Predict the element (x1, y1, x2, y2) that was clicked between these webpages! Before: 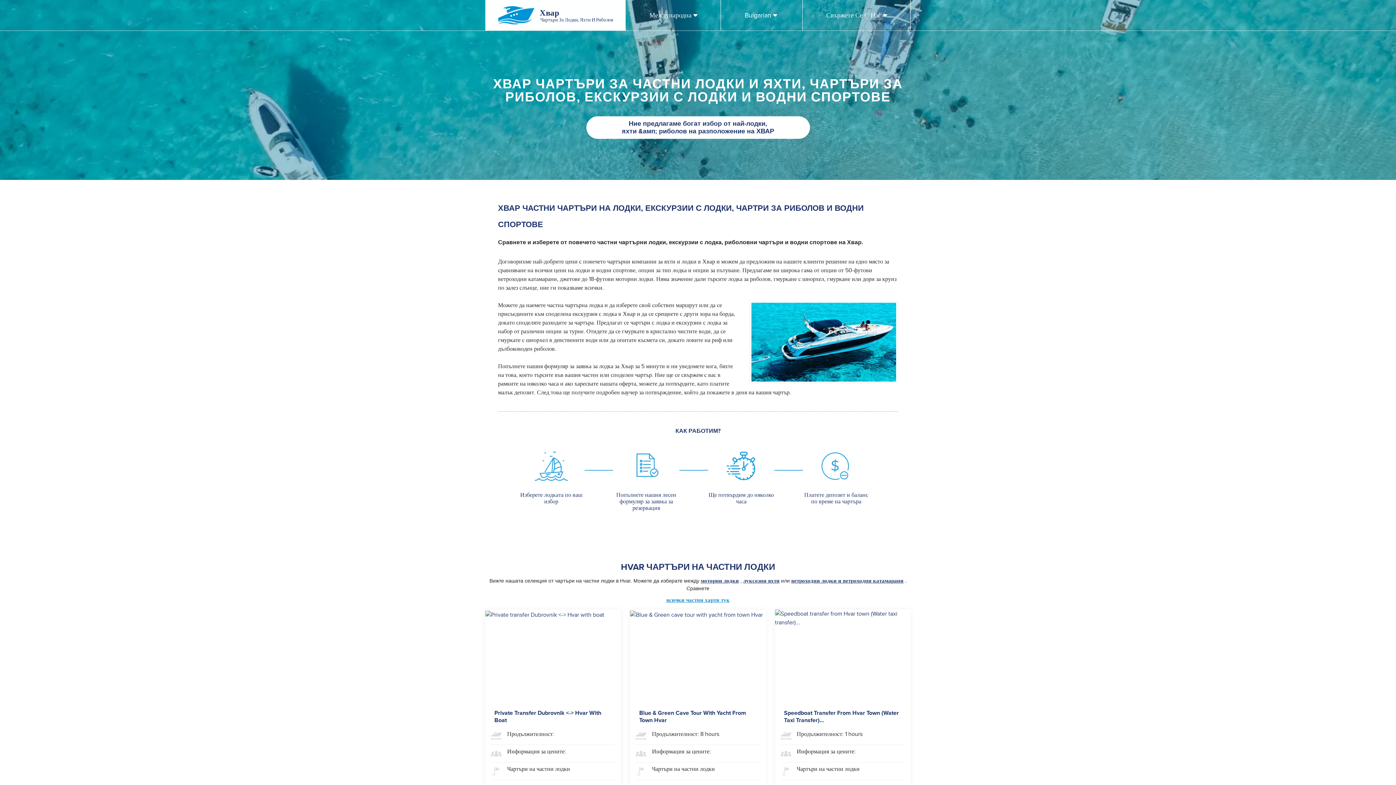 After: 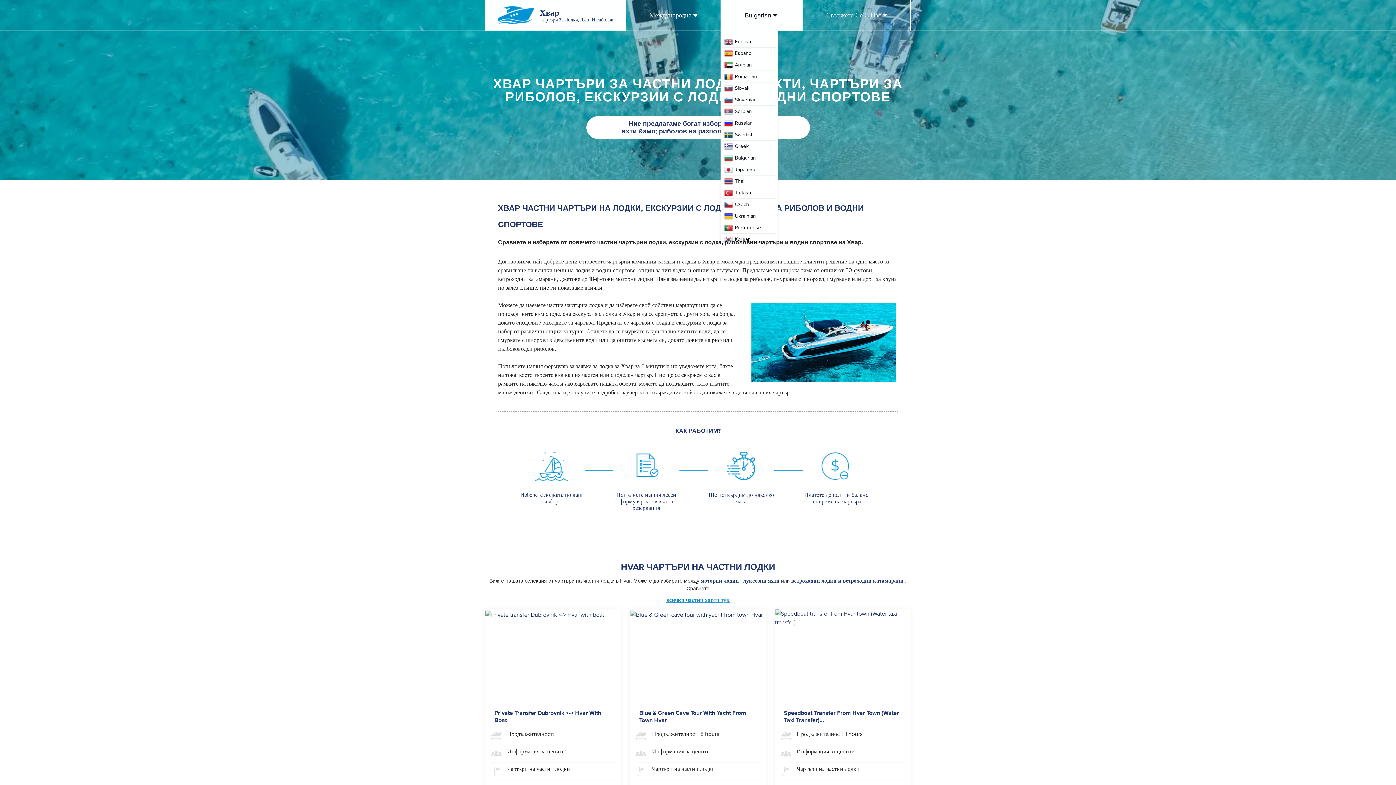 Action: label: Bulgarian   bbox: (721, 0, 802, 30)